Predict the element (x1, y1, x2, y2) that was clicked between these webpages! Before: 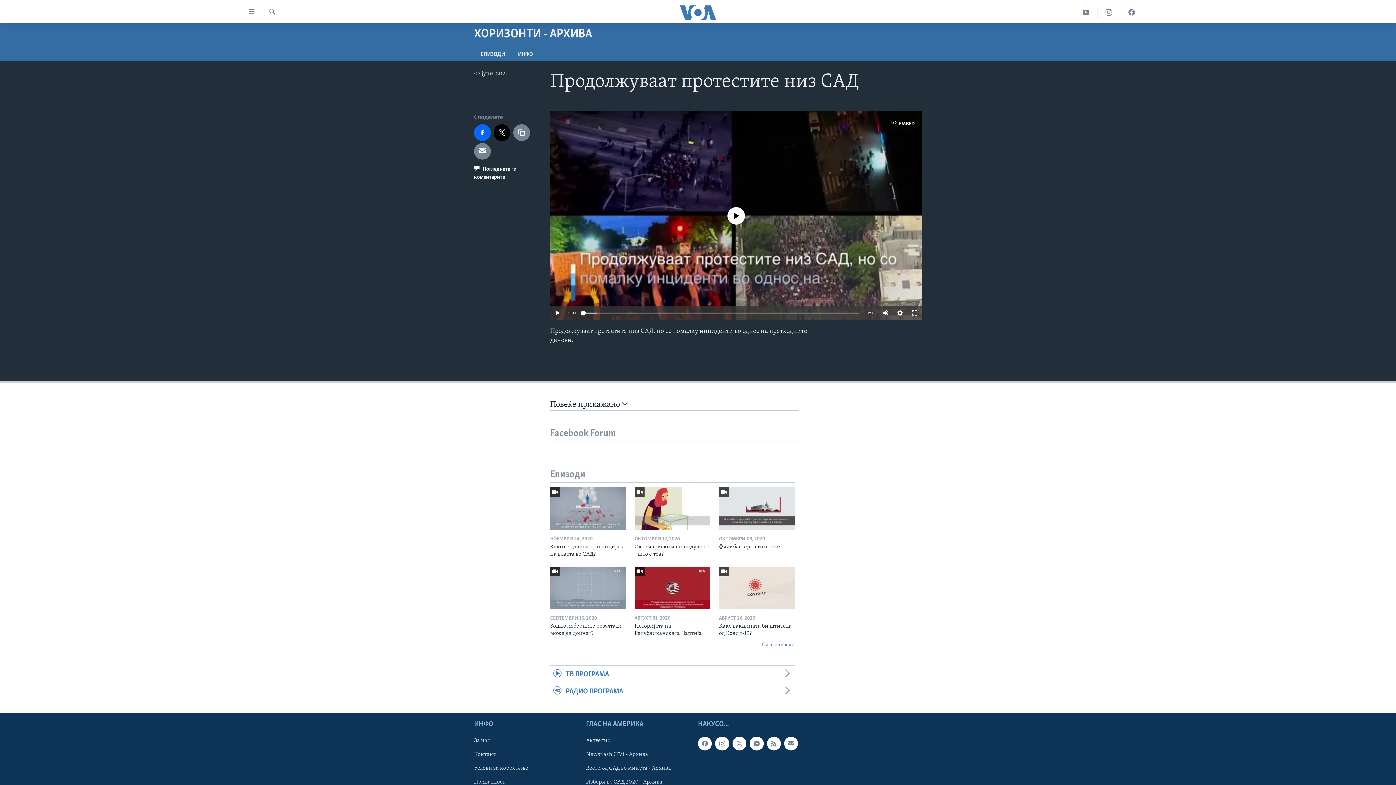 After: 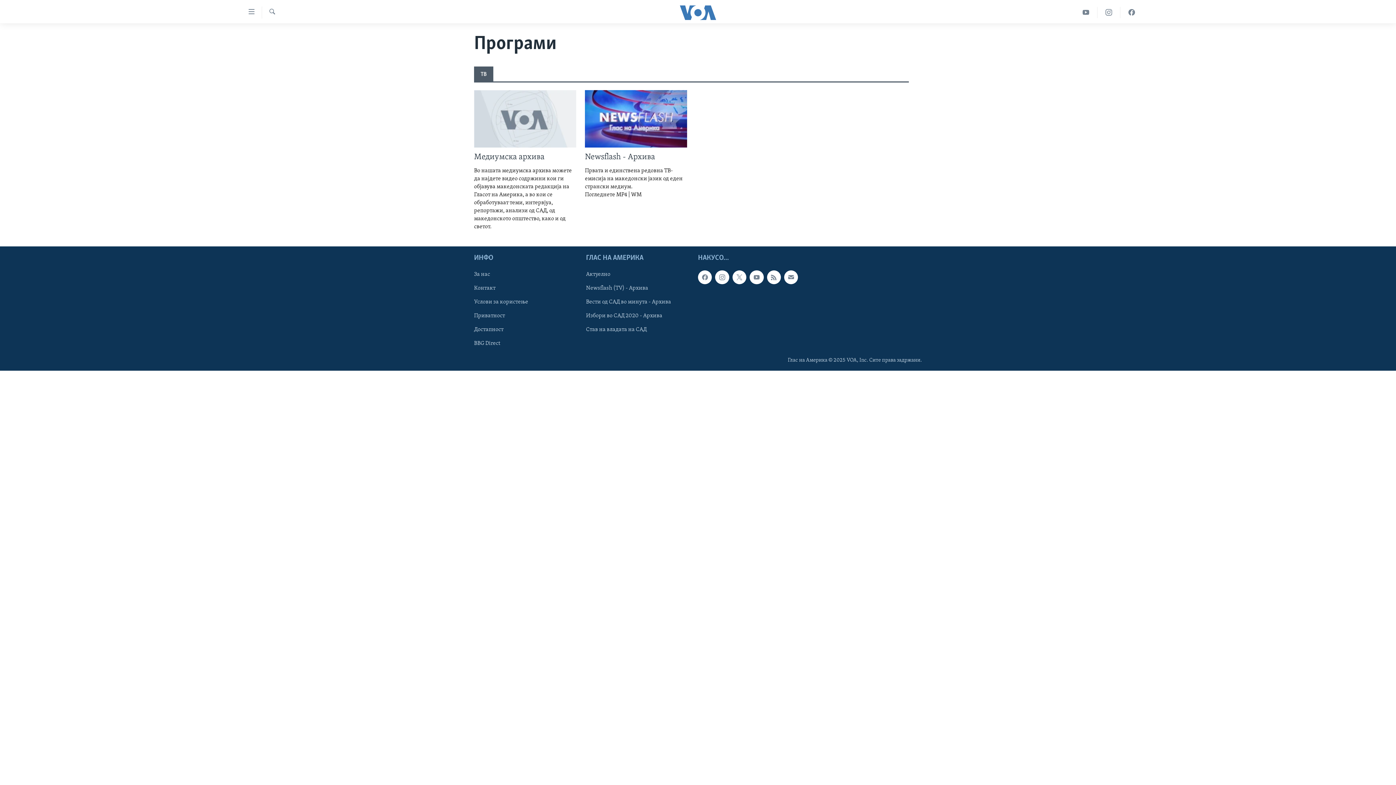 Action: bbox: (550, 666, 794, 683) label: ТВ ПРОГРАМА